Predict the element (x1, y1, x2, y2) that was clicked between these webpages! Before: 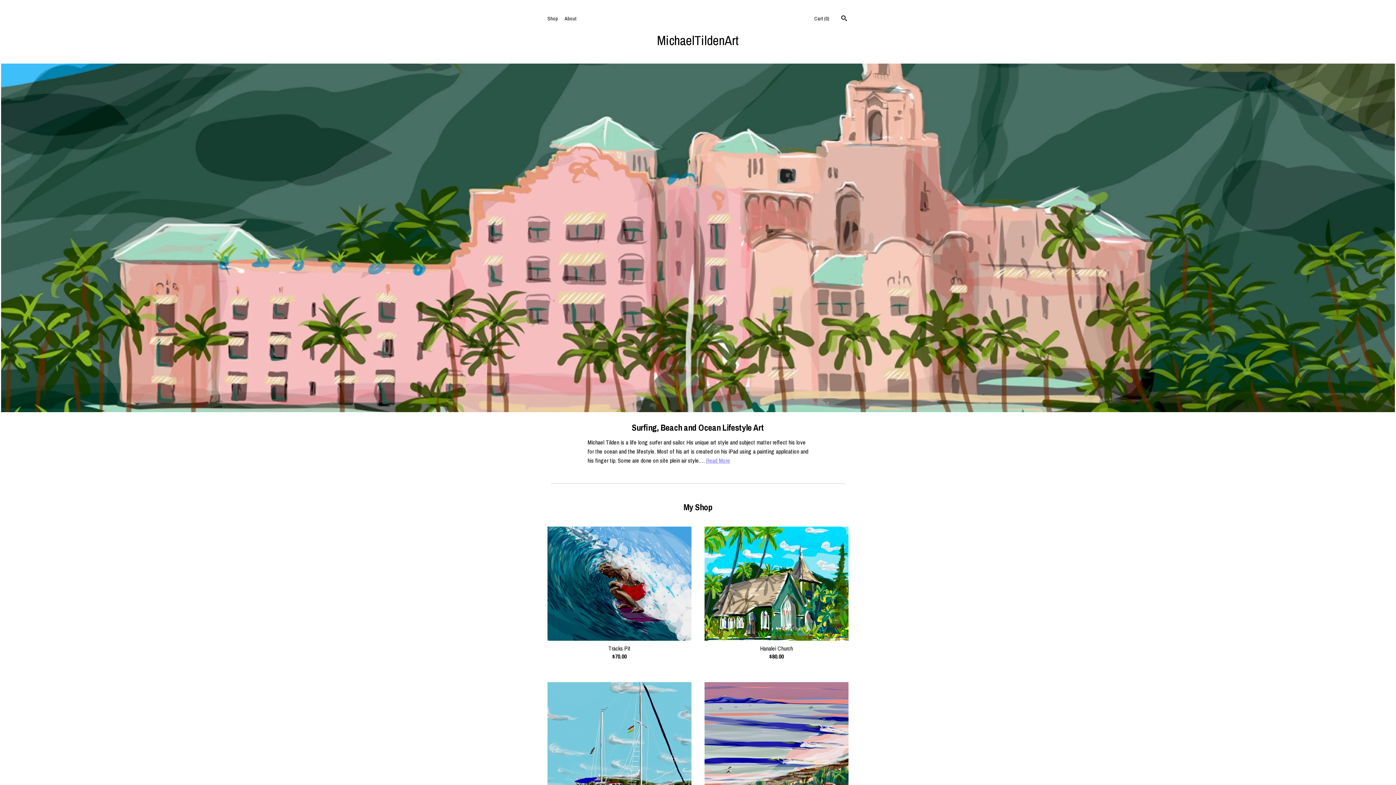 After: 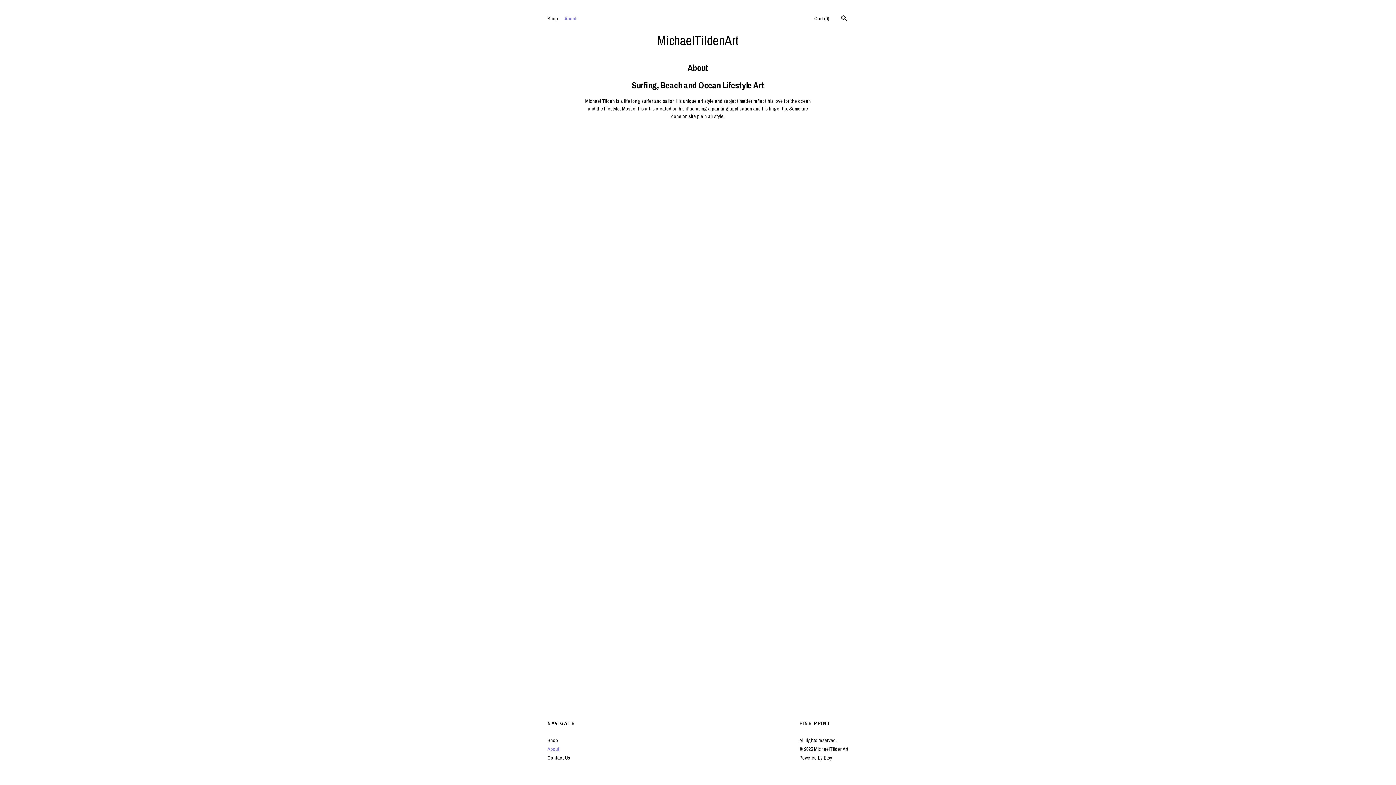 Action: bbox: (706, 456, 730, 464) label: Read More